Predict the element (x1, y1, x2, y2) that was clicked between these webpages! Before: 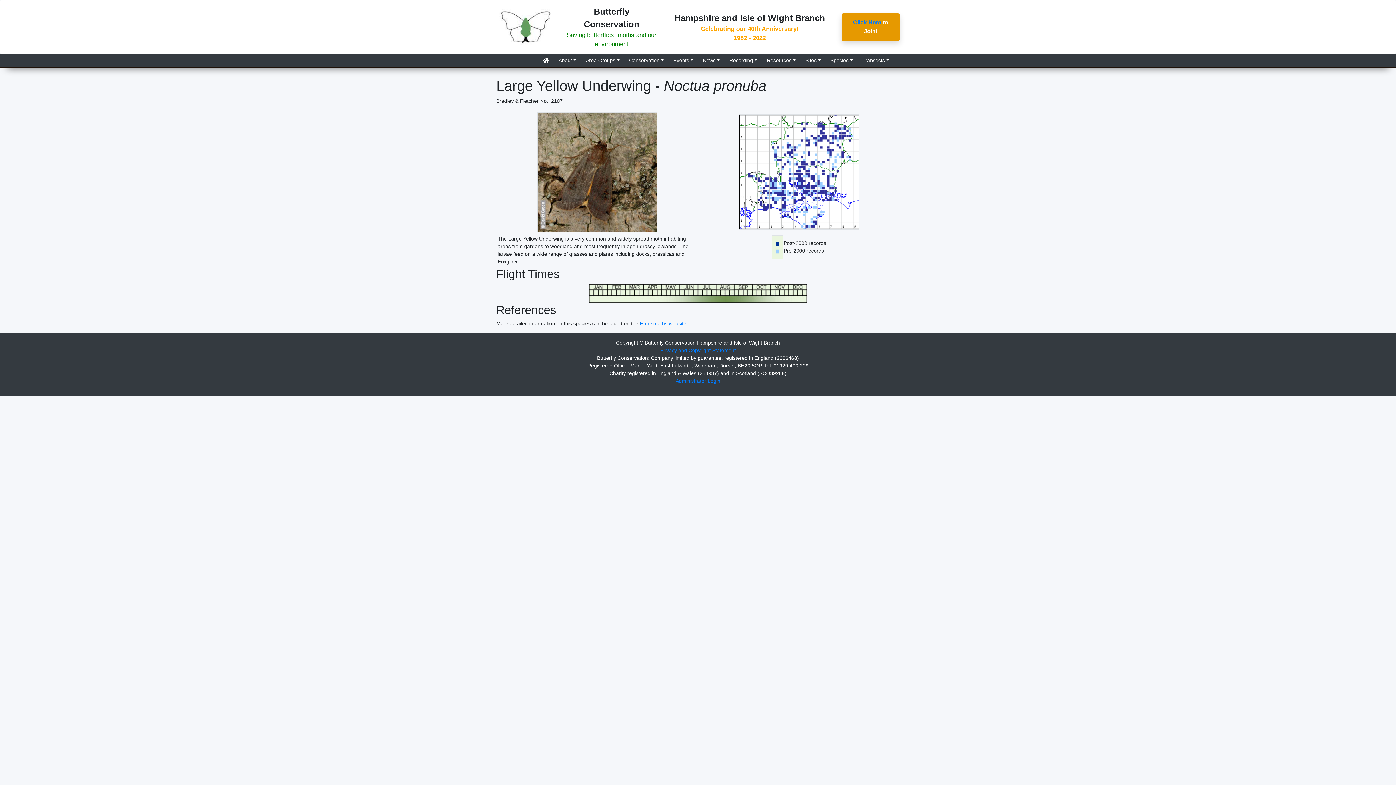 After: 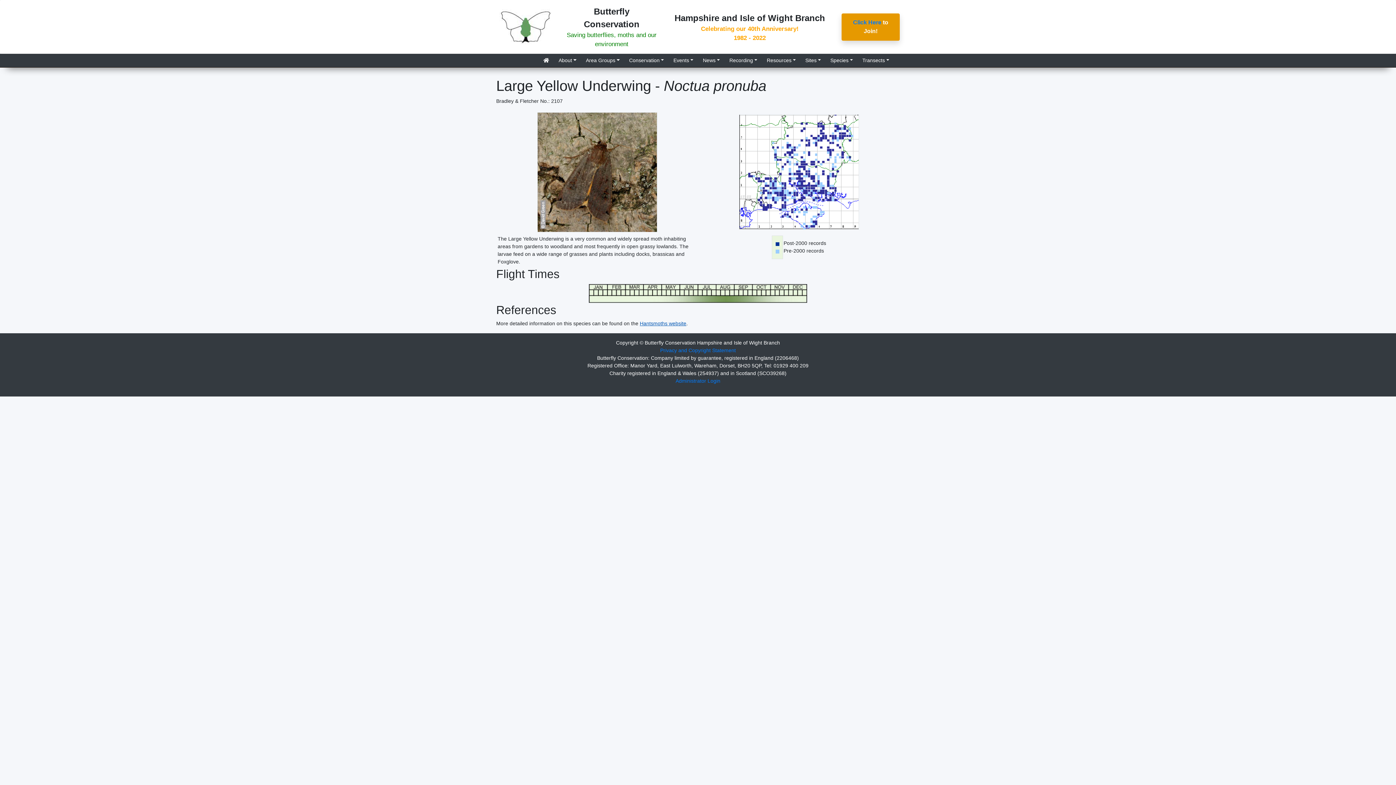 Action: bbox: (640, 320, 686, 326) label: Hantsmoths website